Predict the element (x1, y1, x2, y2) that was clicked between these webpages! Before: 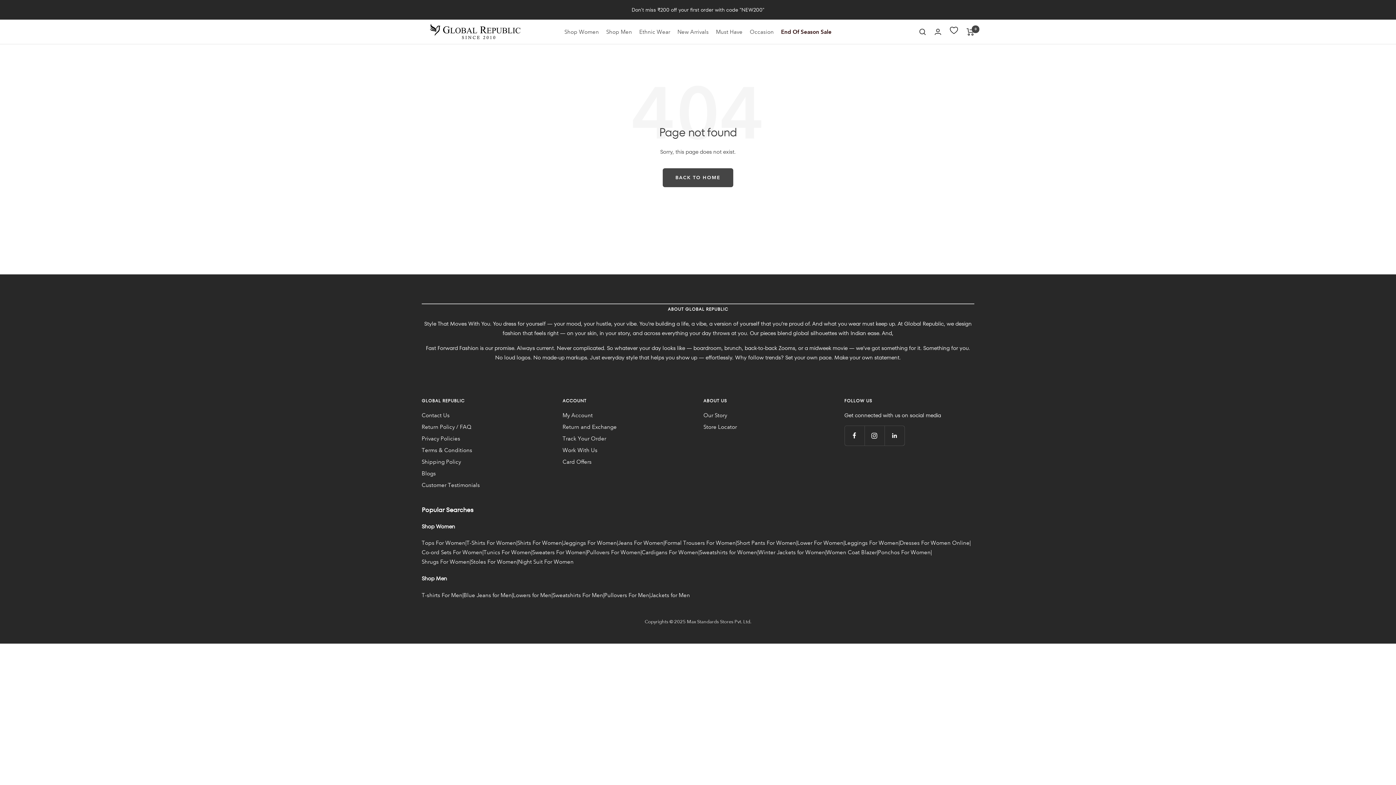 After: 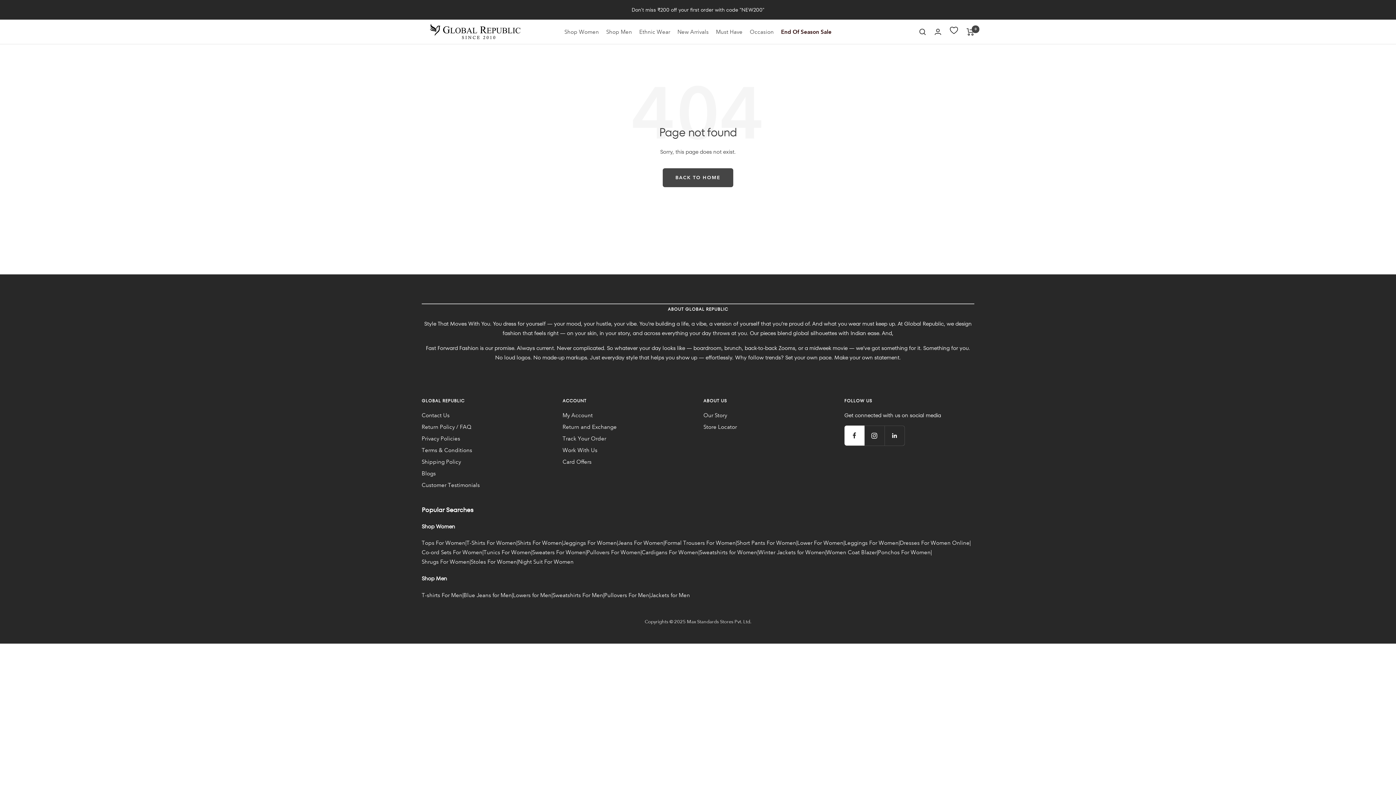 Action: bbox: (844, 425, 864, 445) label: Follow us on Facebook